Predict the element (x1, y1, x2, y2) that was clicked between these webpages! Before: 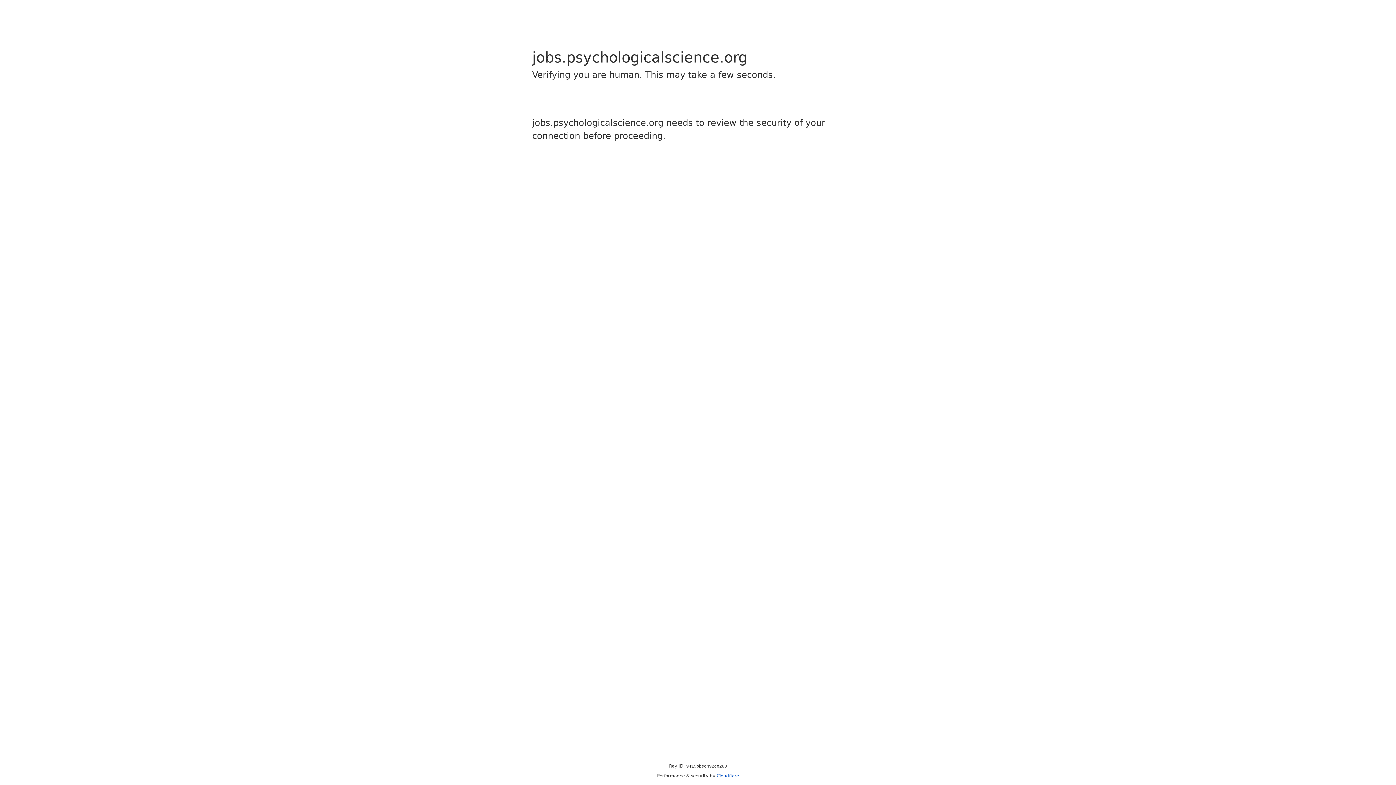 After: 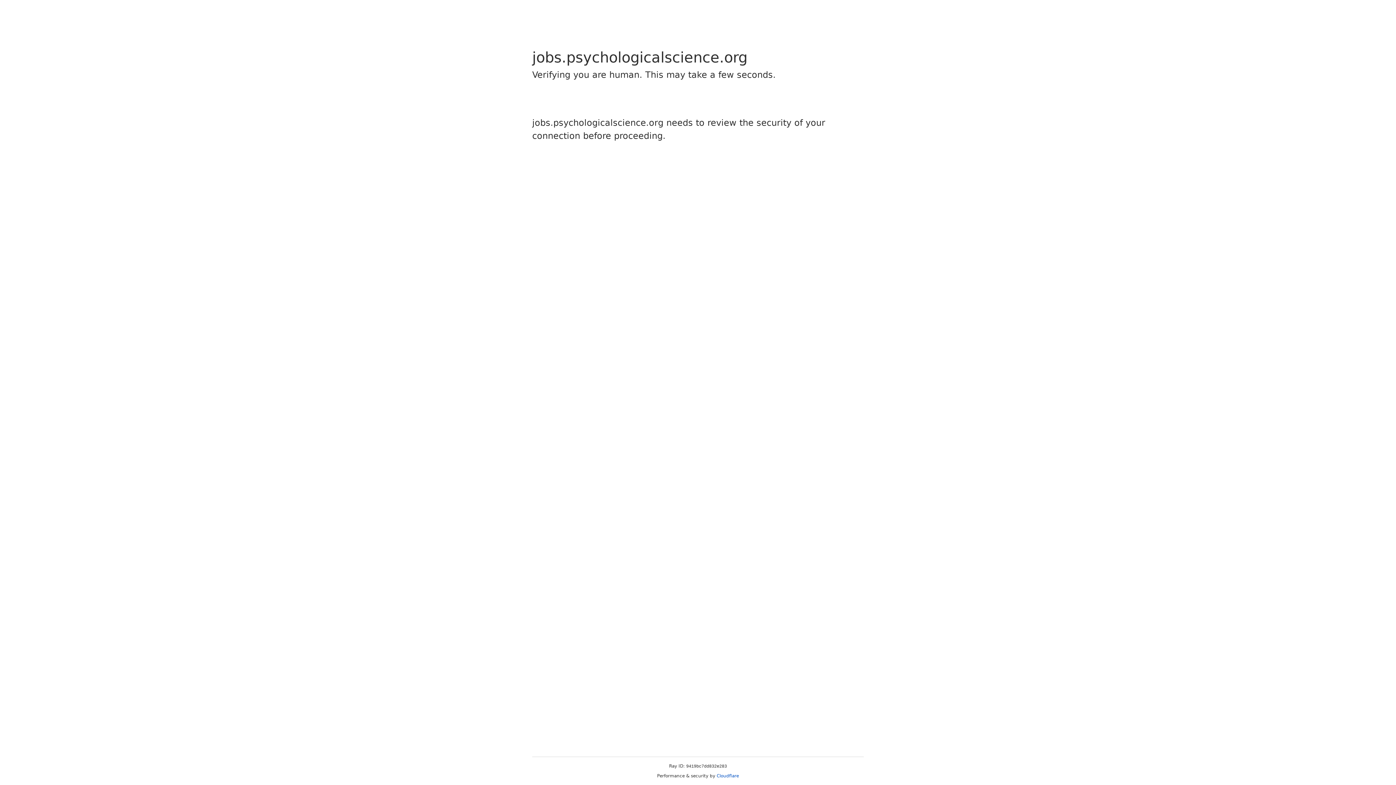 Action: label: Cloudflare bbox: (716, 773, 739, 778)